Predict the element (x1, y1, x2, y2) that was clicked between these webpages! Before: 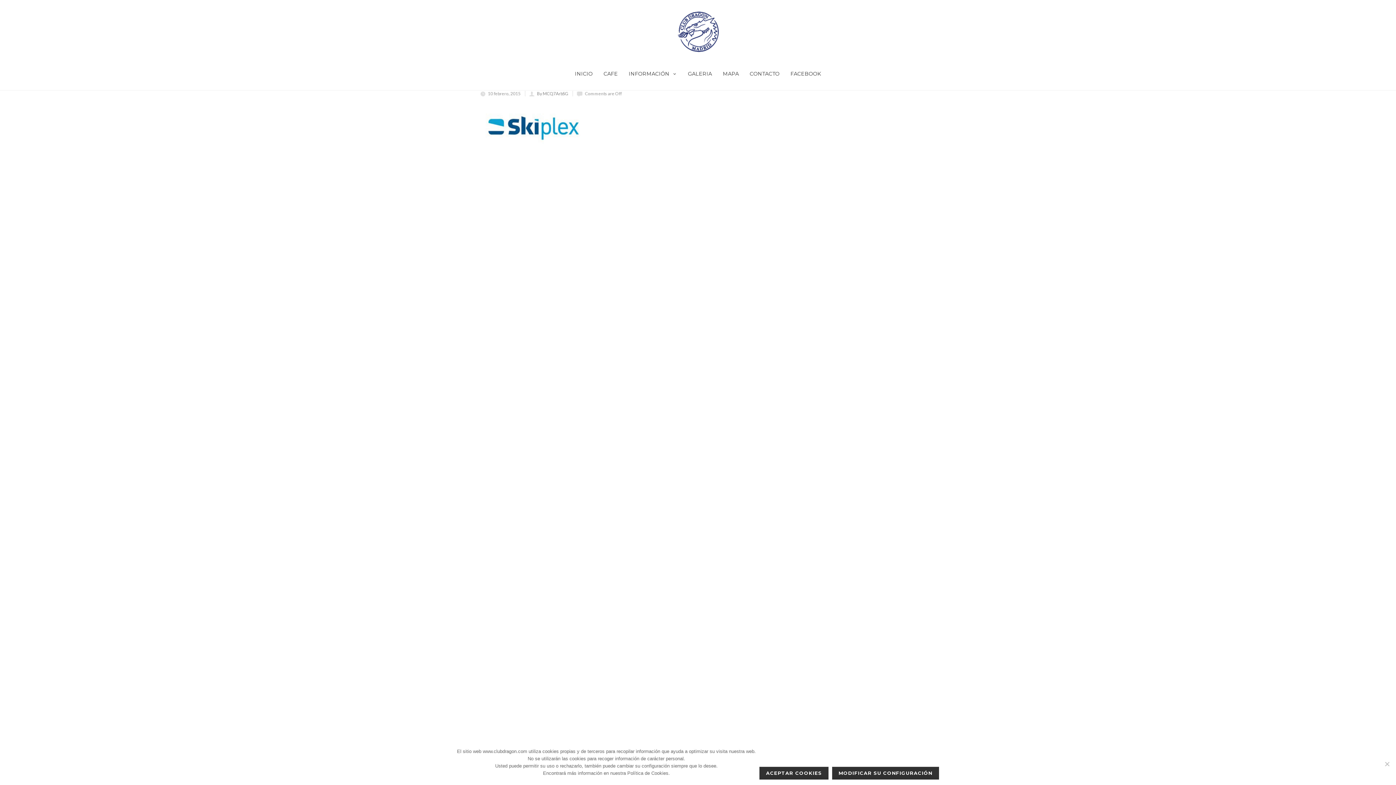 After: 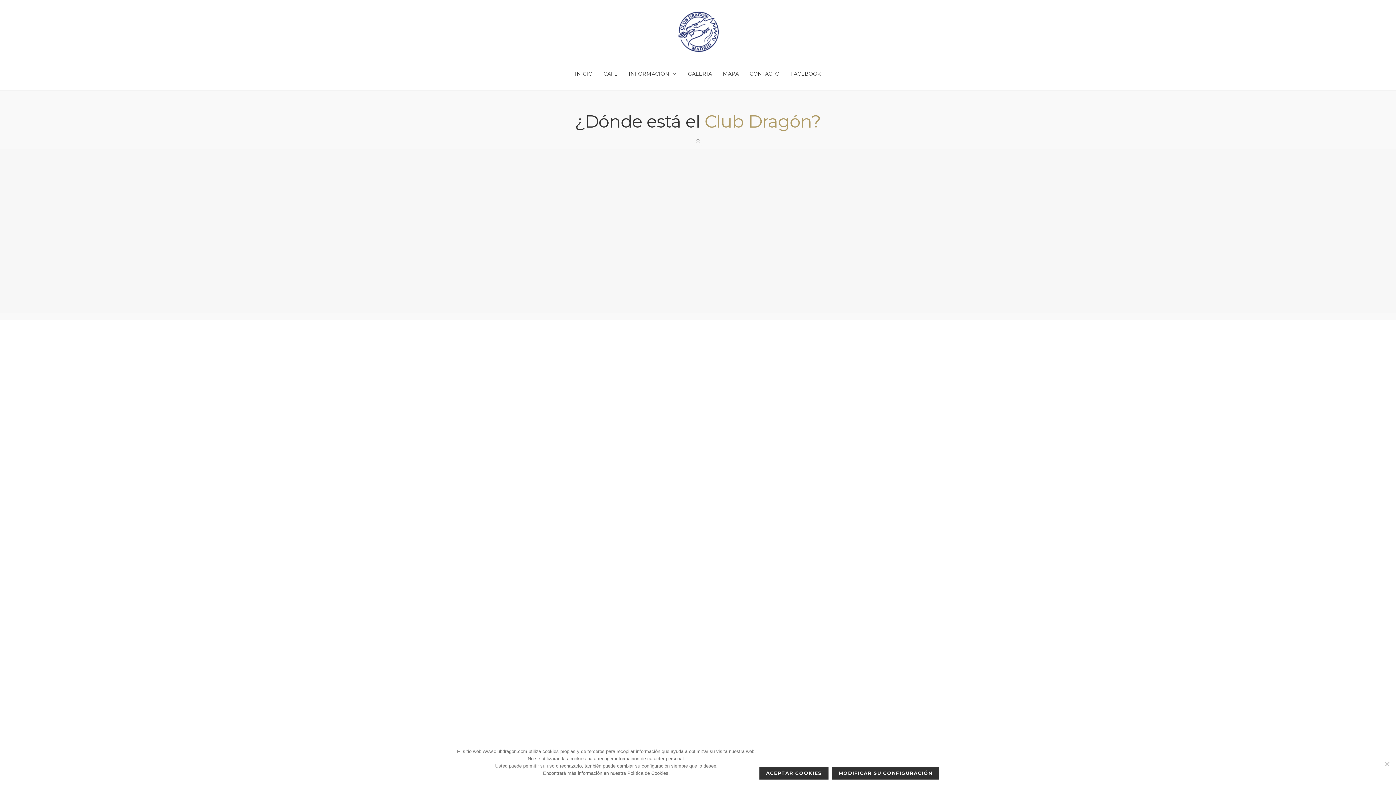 Action: label: MAPA bbox: (717, 56, 744, 89)